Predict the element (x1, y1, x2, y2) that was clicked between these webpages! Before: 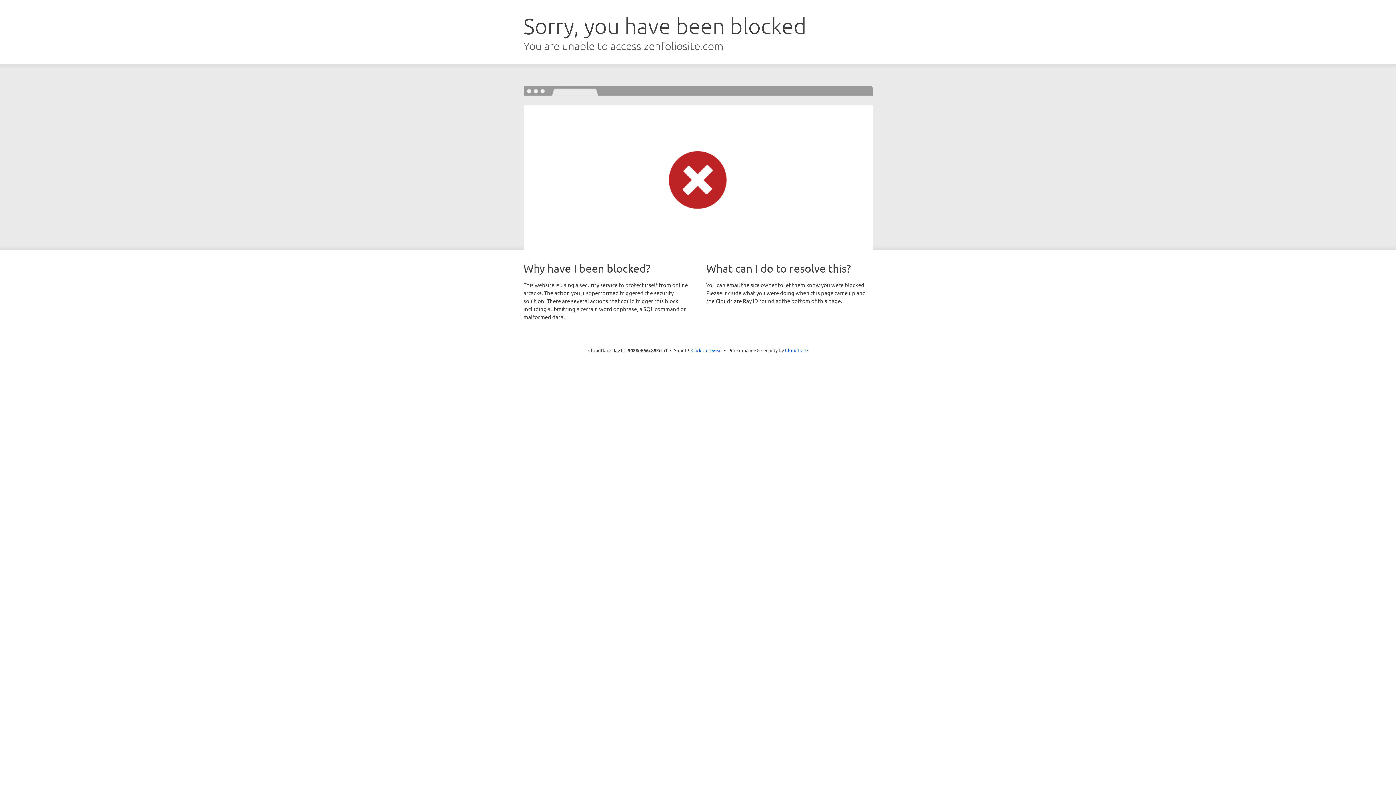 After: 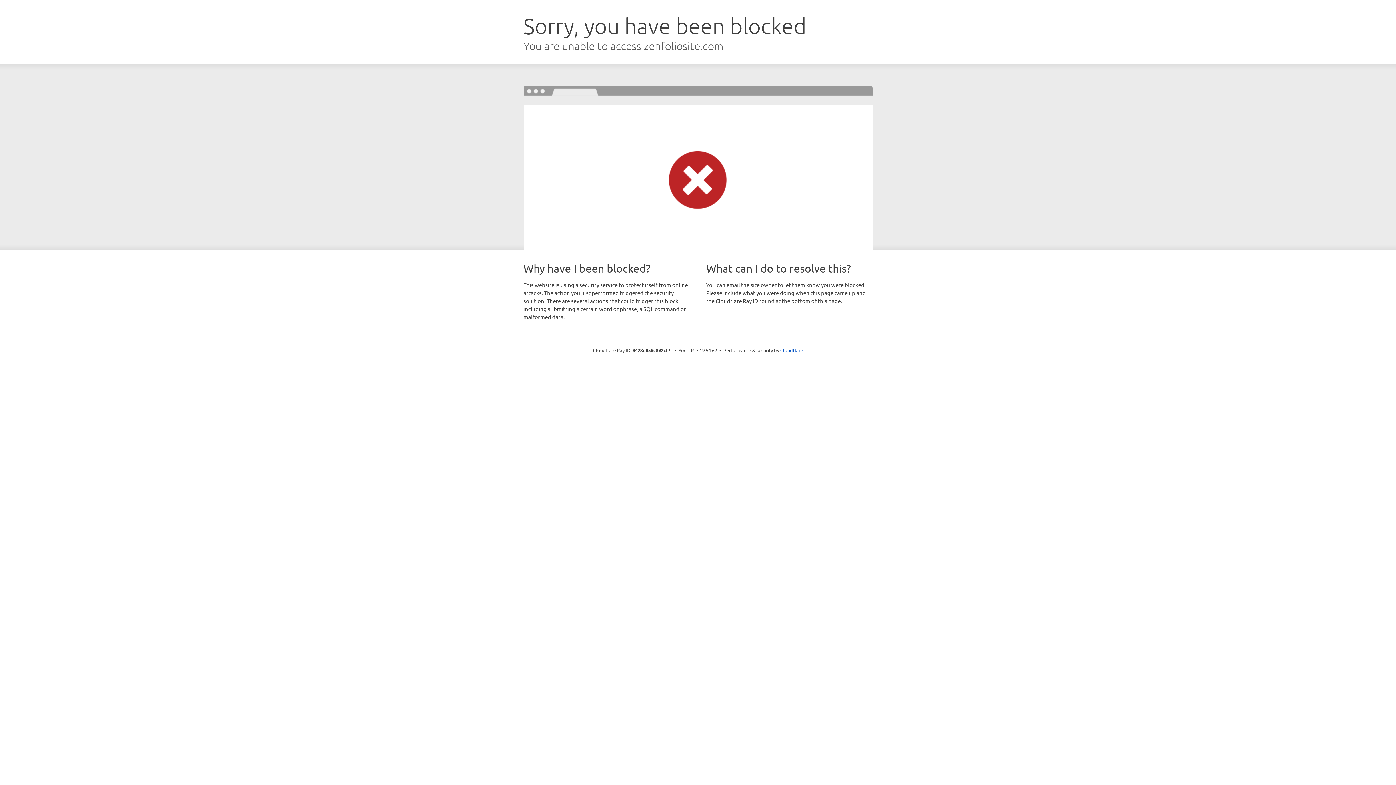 Action: label: Click to reveal bbox: (691, 346, 722, 353)